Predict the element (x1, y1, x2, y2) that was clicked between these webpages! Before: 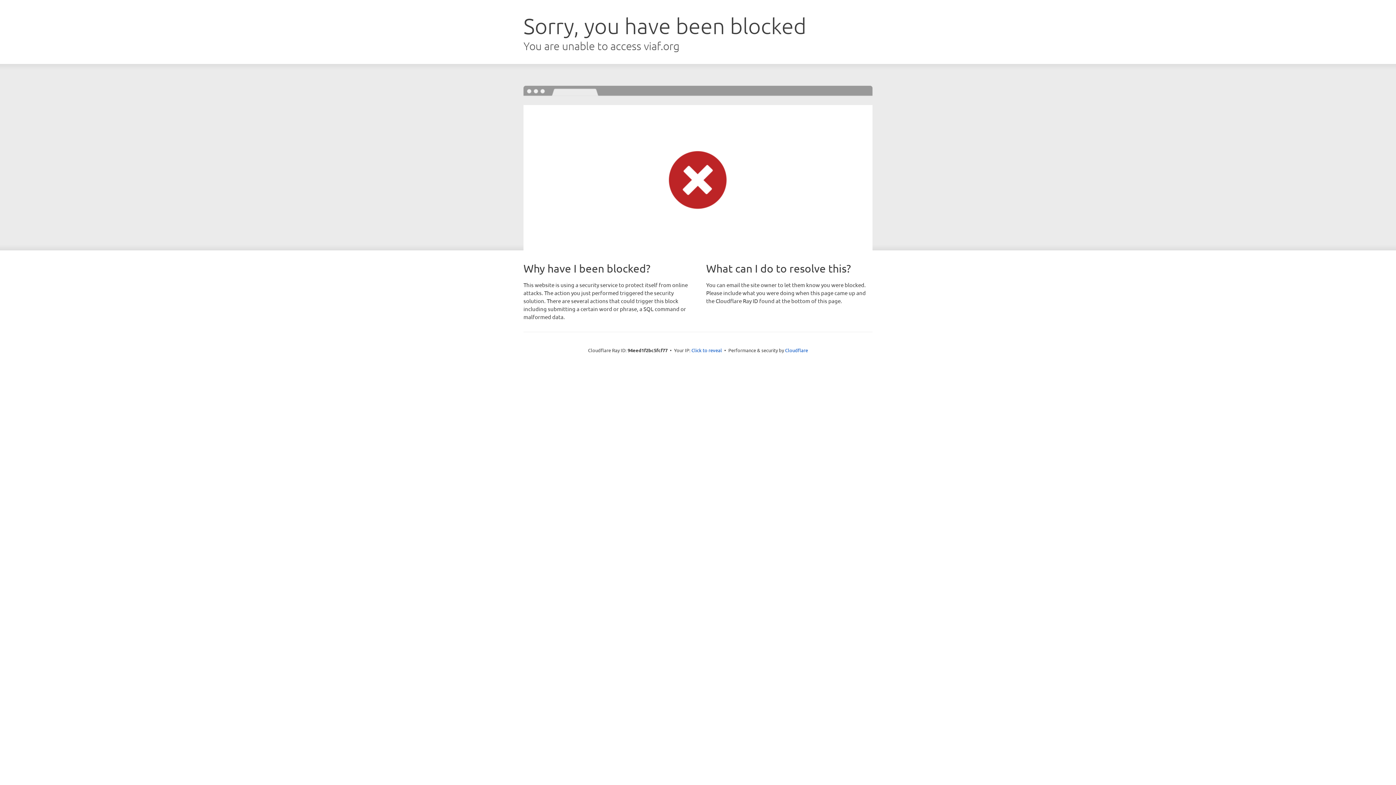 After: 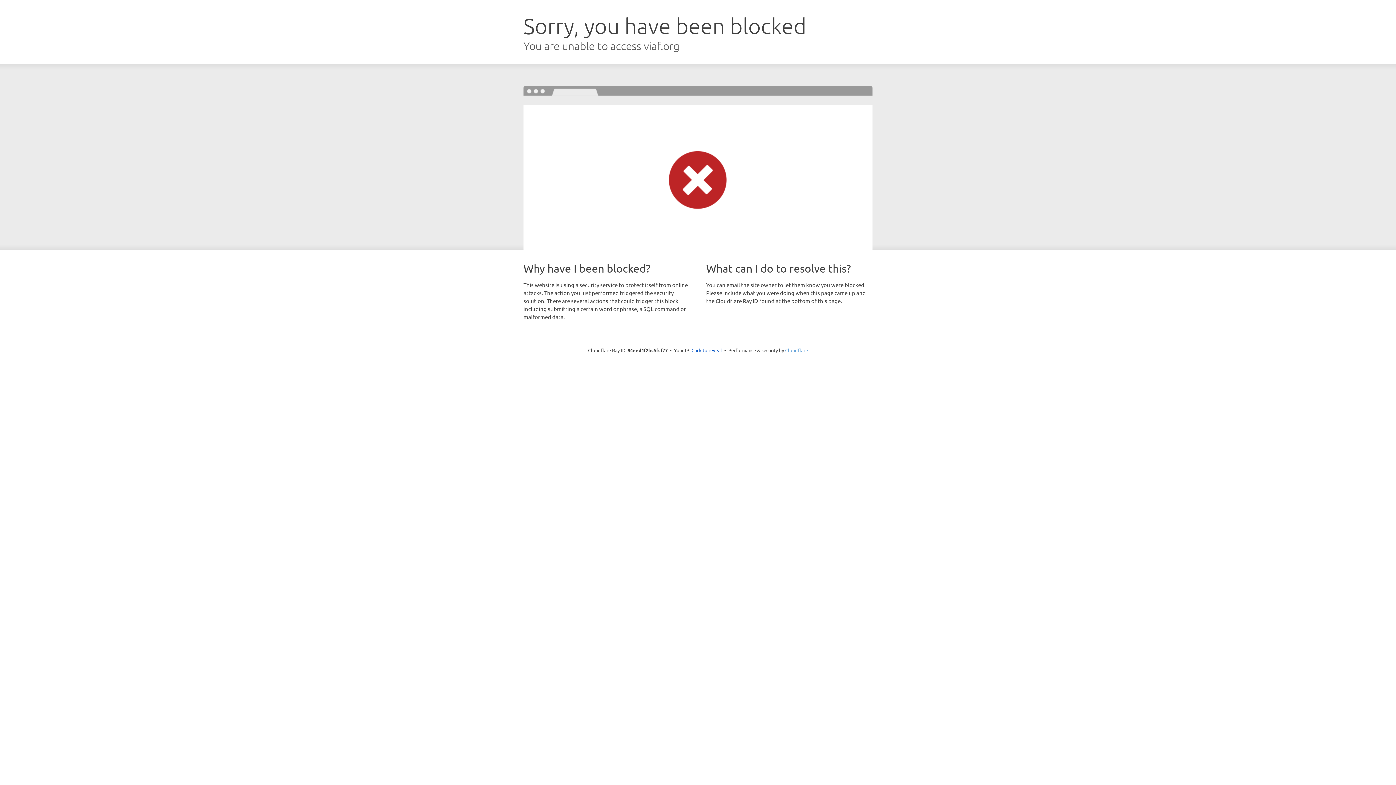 Action: label: Cloudflare bbox: (785, 347, 808, 353)